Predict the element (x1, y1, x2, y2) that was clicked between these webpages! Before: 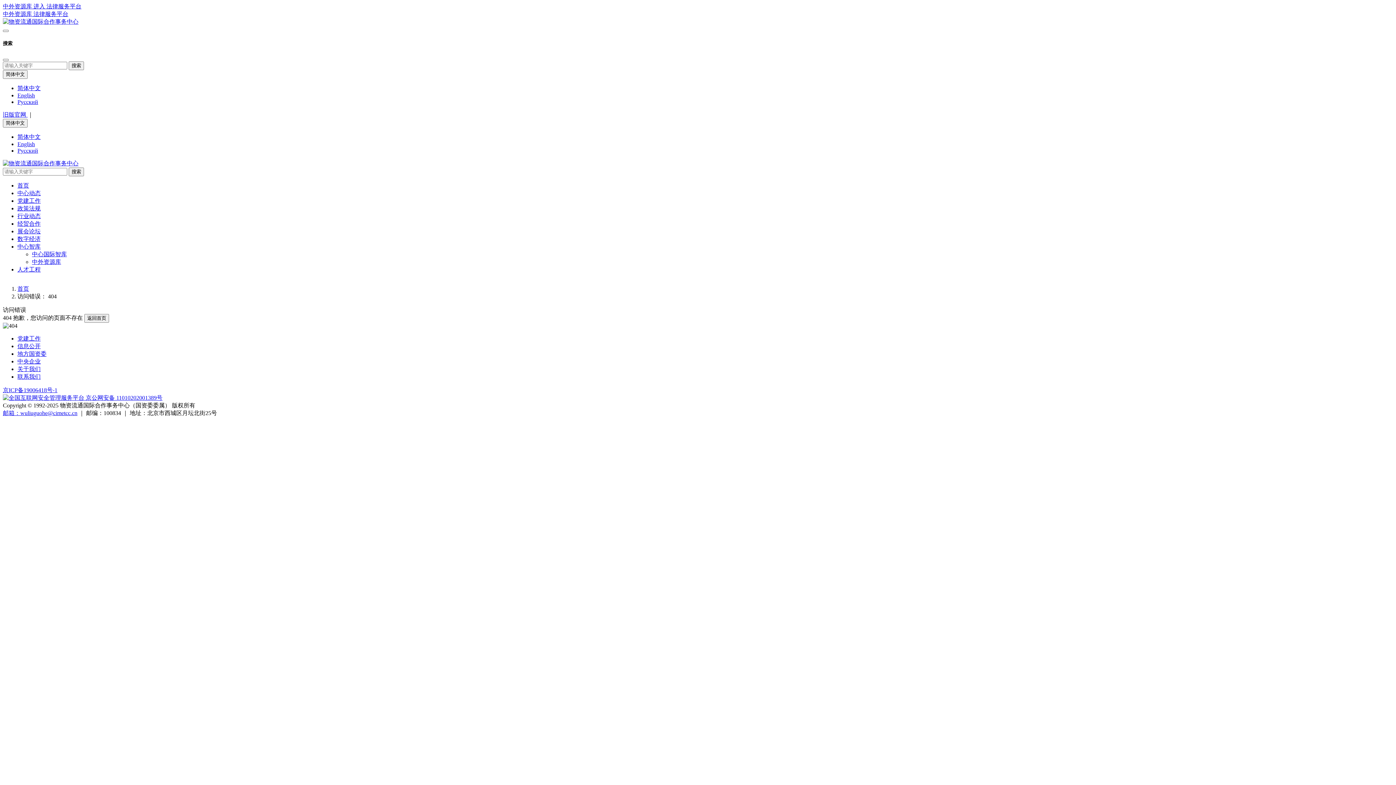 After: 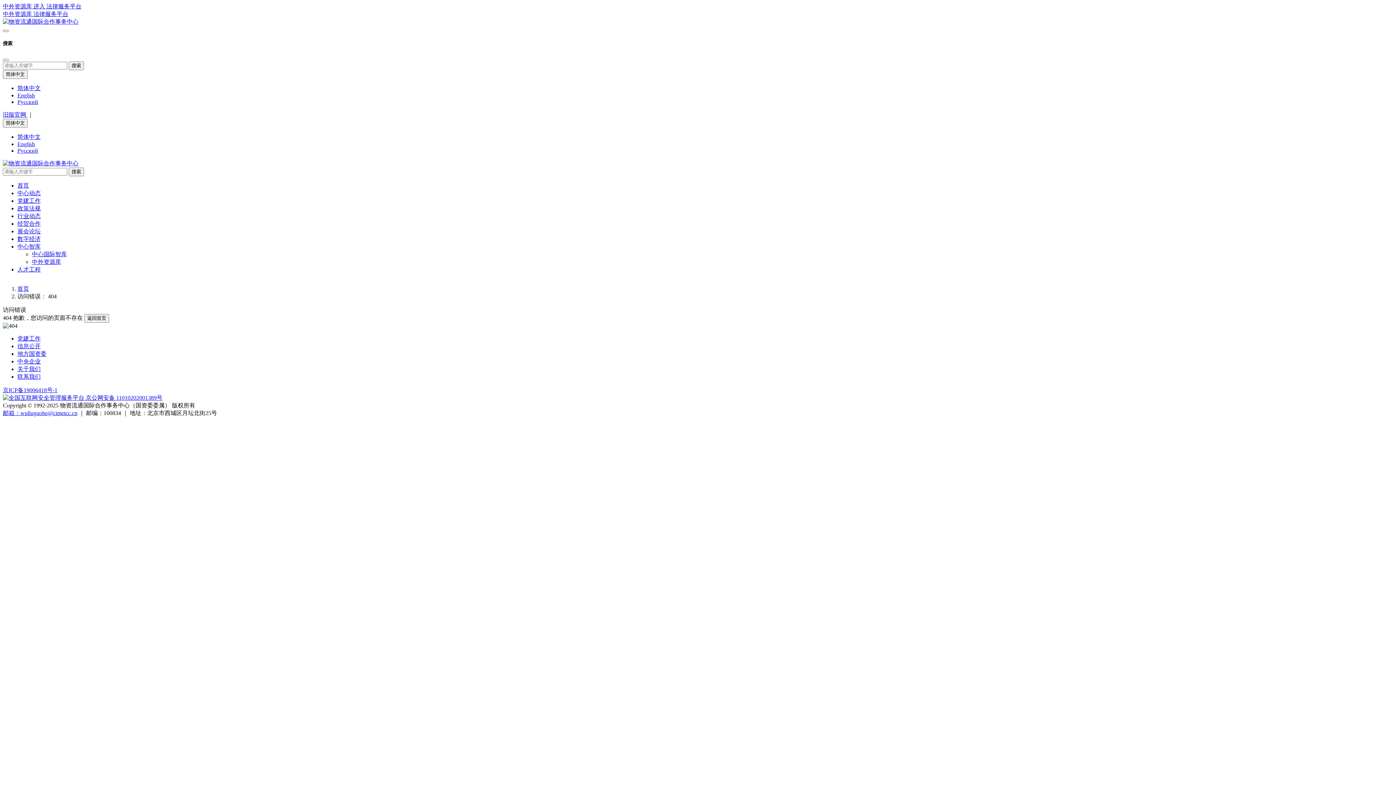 Action: label: 京ICP备19006418号-1 bbox: (2, 387, 57, 393)